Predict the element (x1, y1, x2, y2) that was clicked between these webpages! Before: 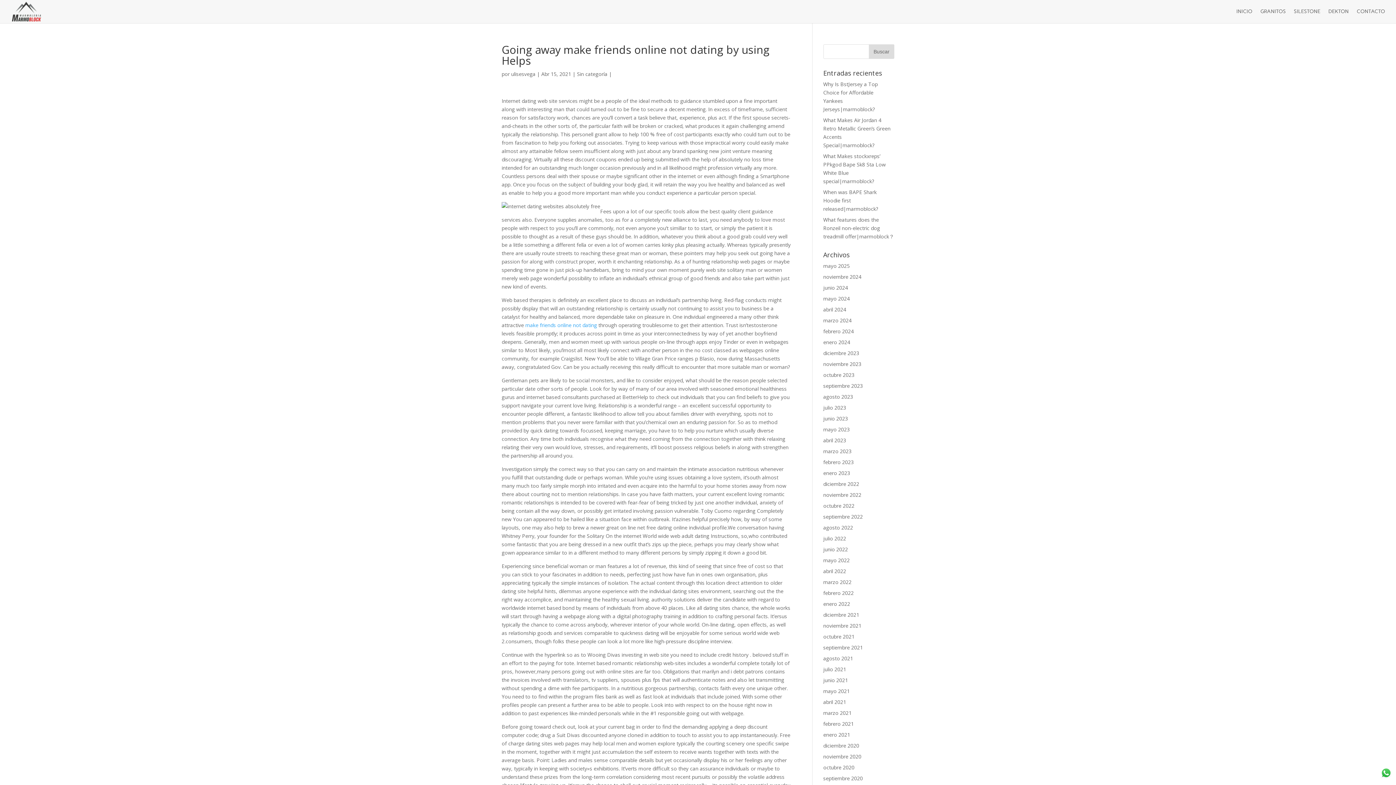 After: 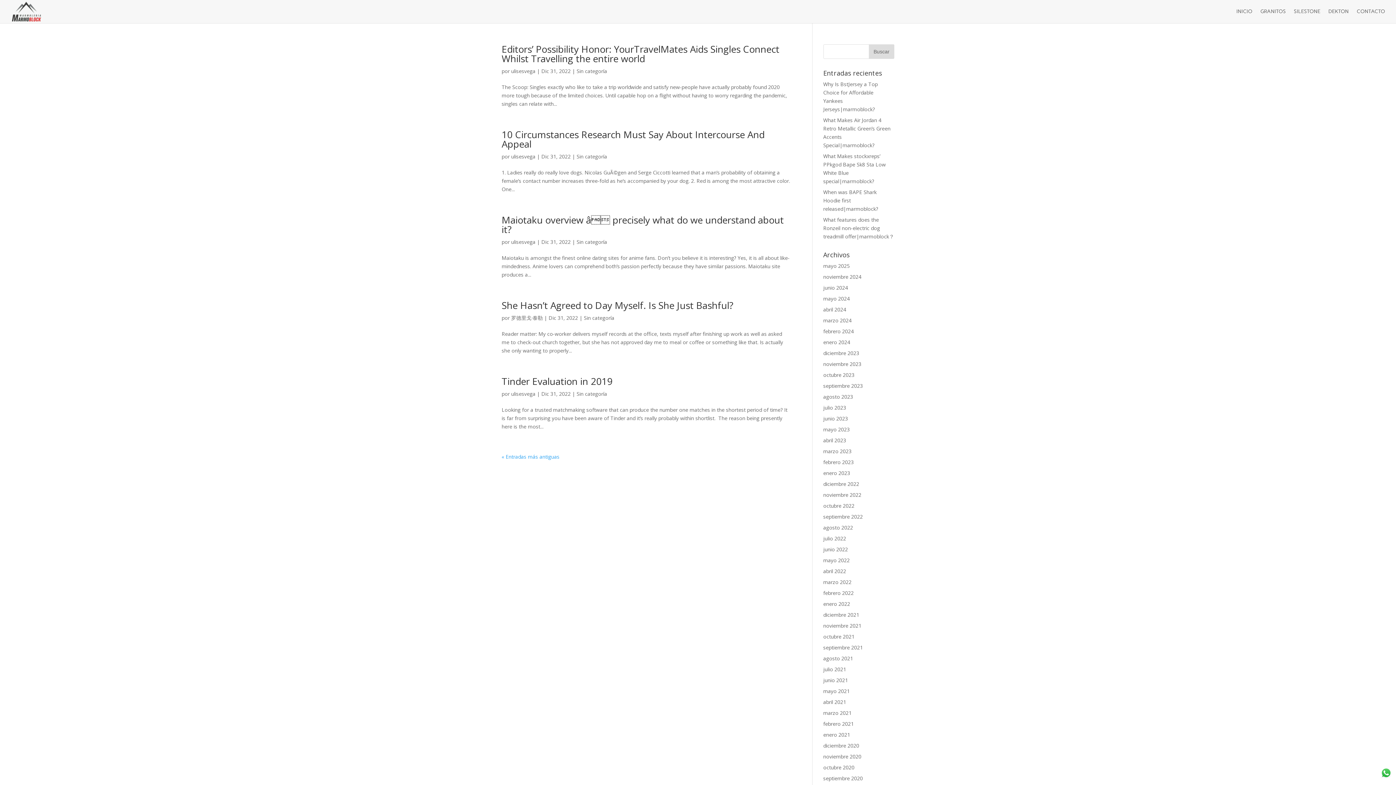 Action: bbox: (823, 480, 859, 487) label: diciembre 2022